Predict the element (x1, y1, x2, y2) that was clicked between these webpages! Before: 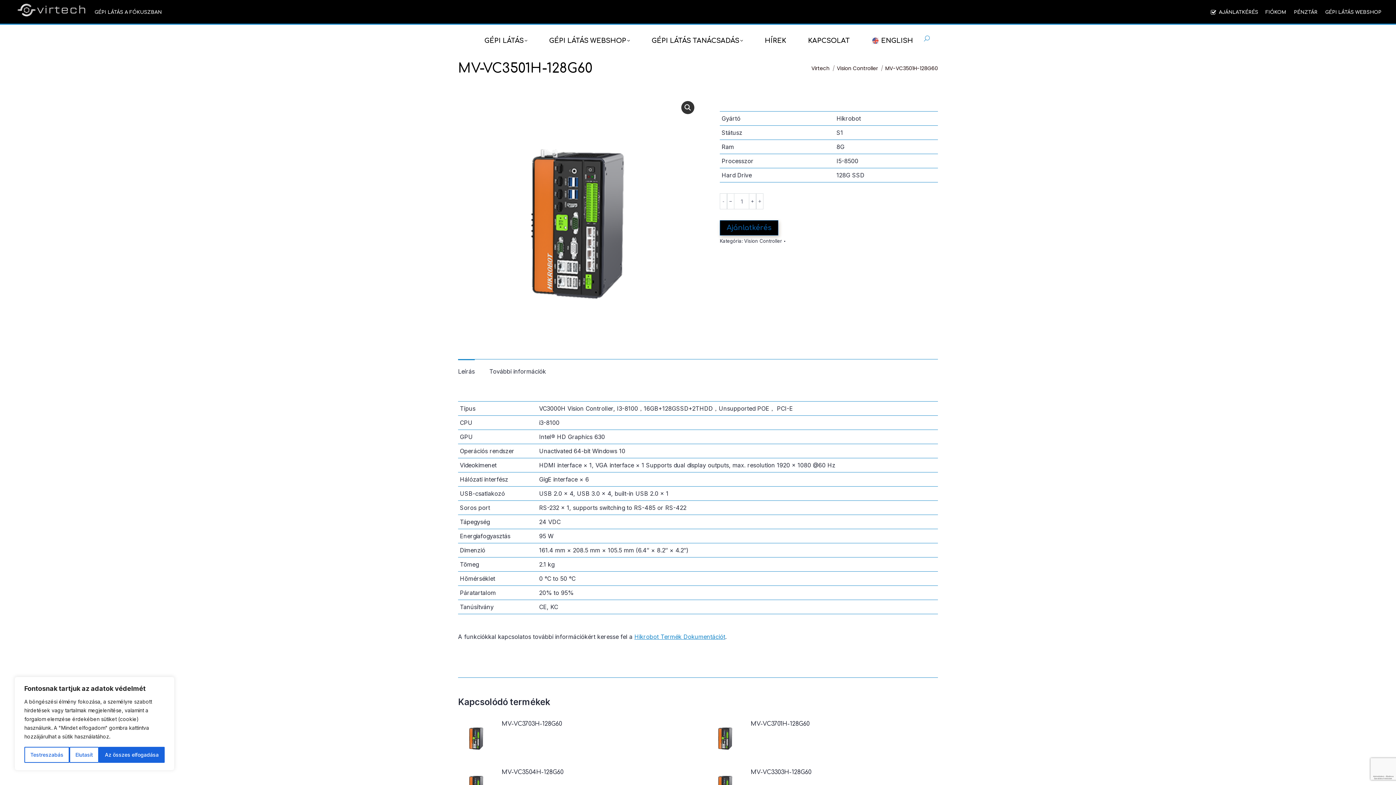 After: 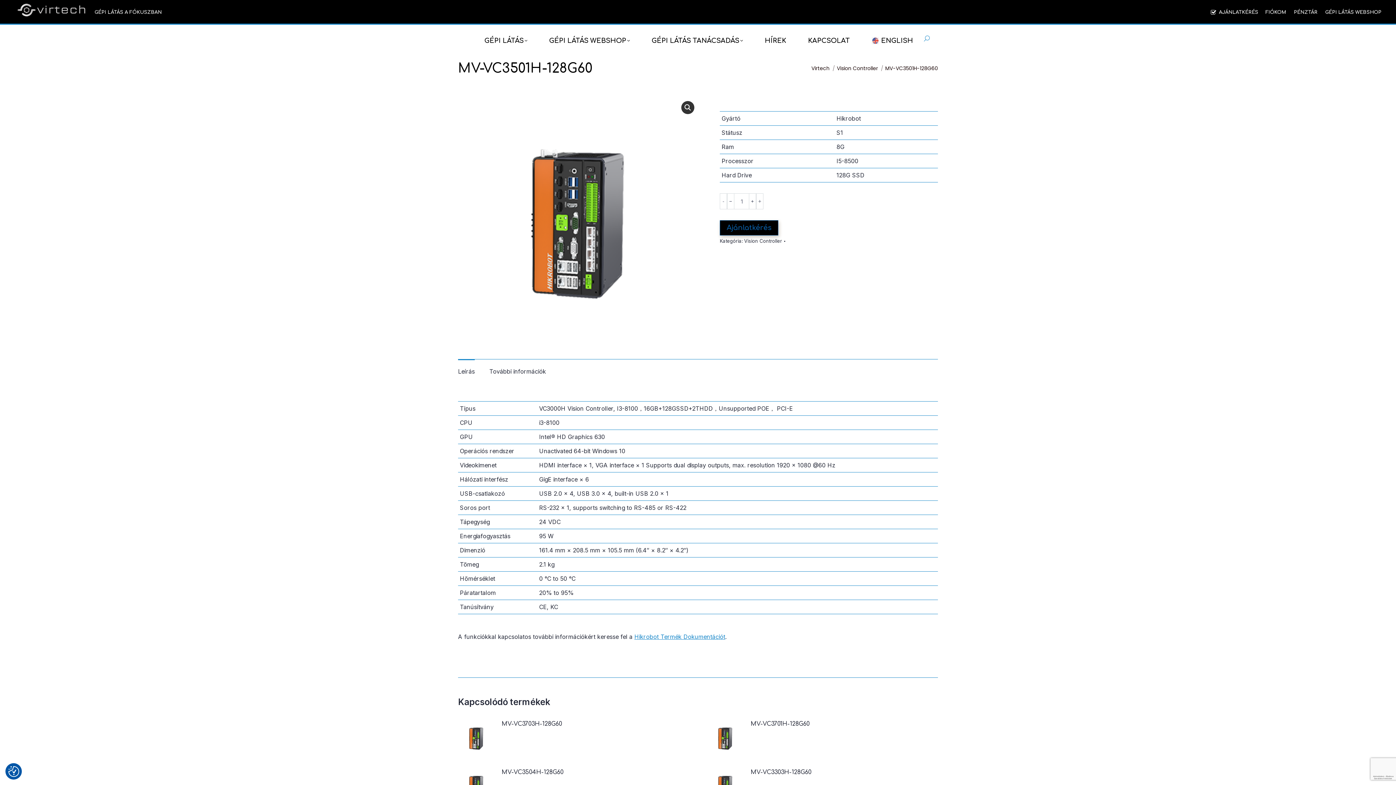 Action: bbox: (69, 747, 98, 763) label: Elutasít